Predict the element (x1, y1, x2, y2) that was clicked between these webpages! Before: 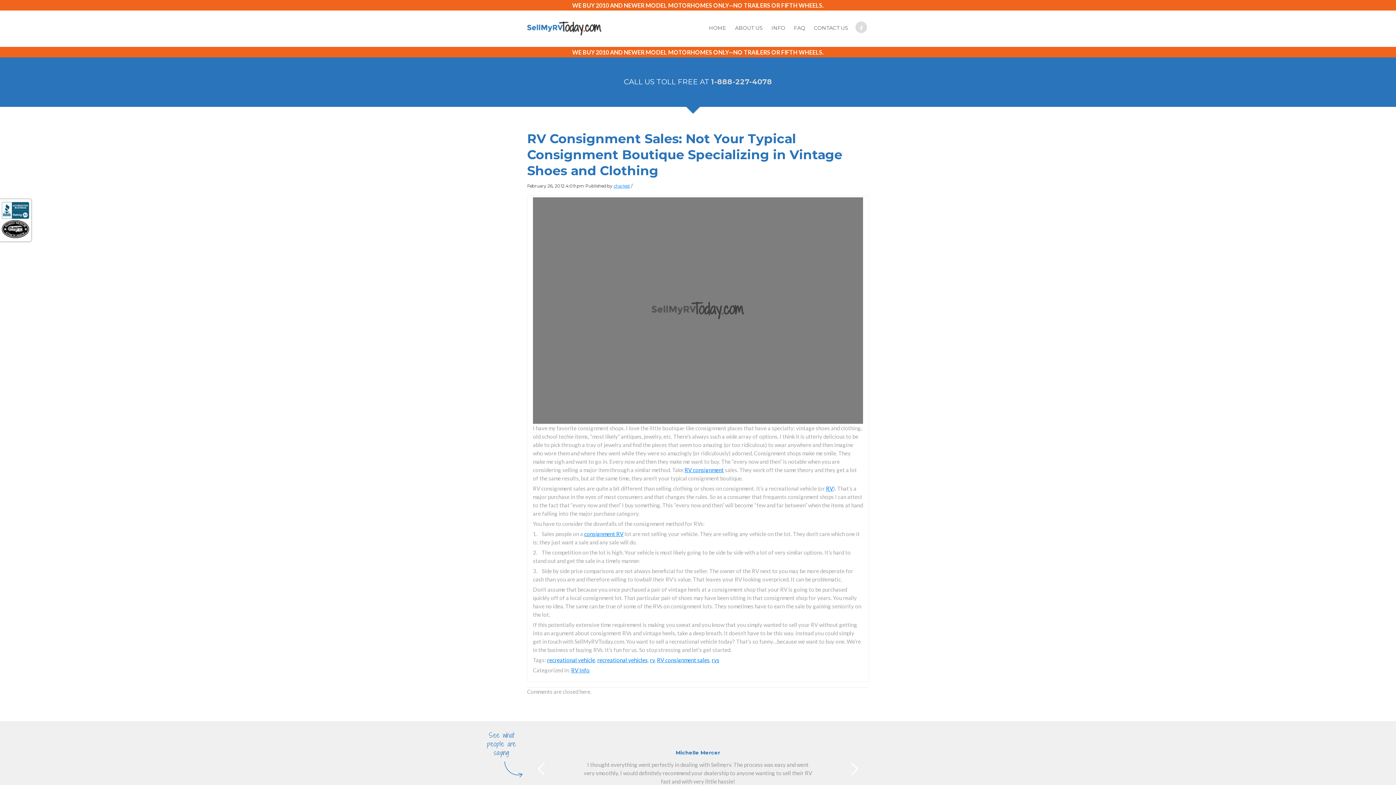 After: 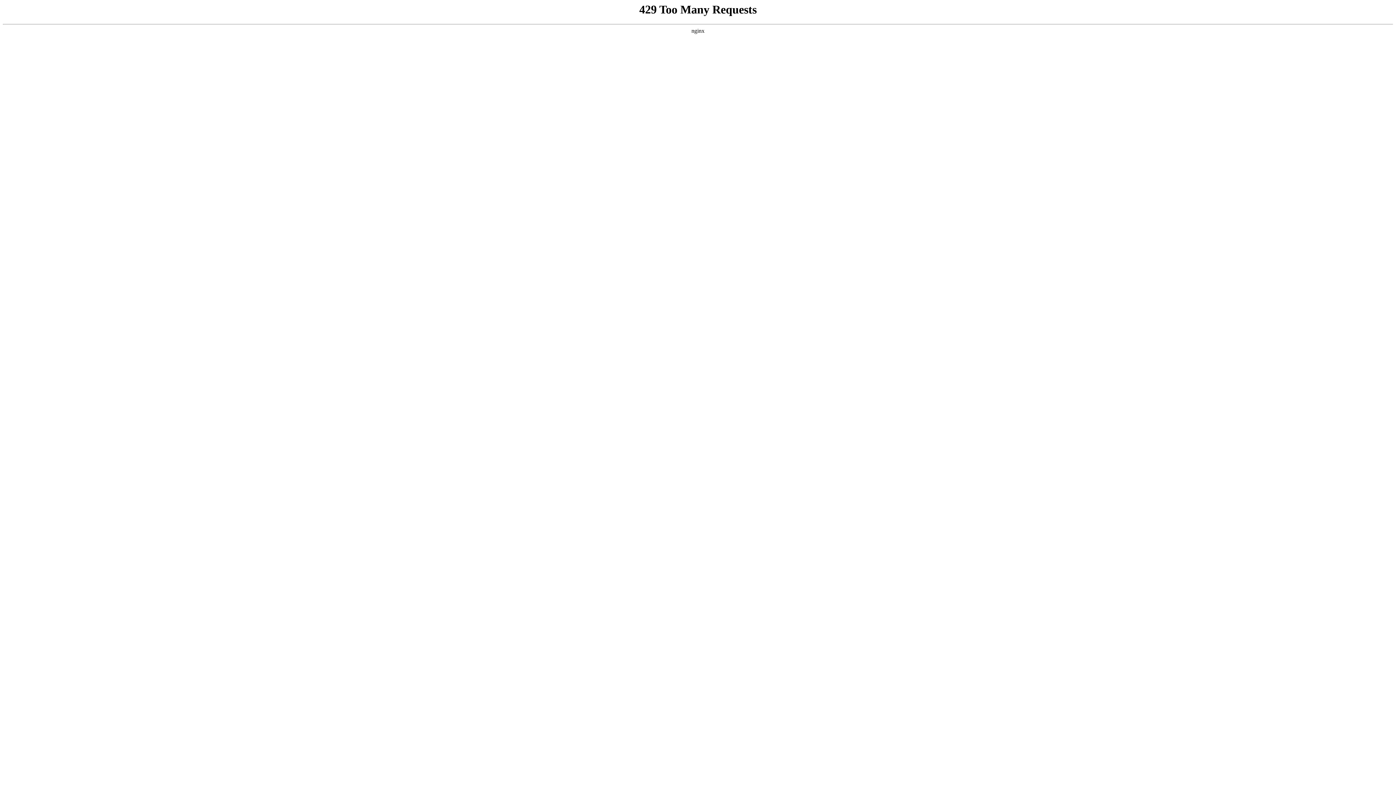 Action: bbox: (826, 485, 833, 491) label: RV